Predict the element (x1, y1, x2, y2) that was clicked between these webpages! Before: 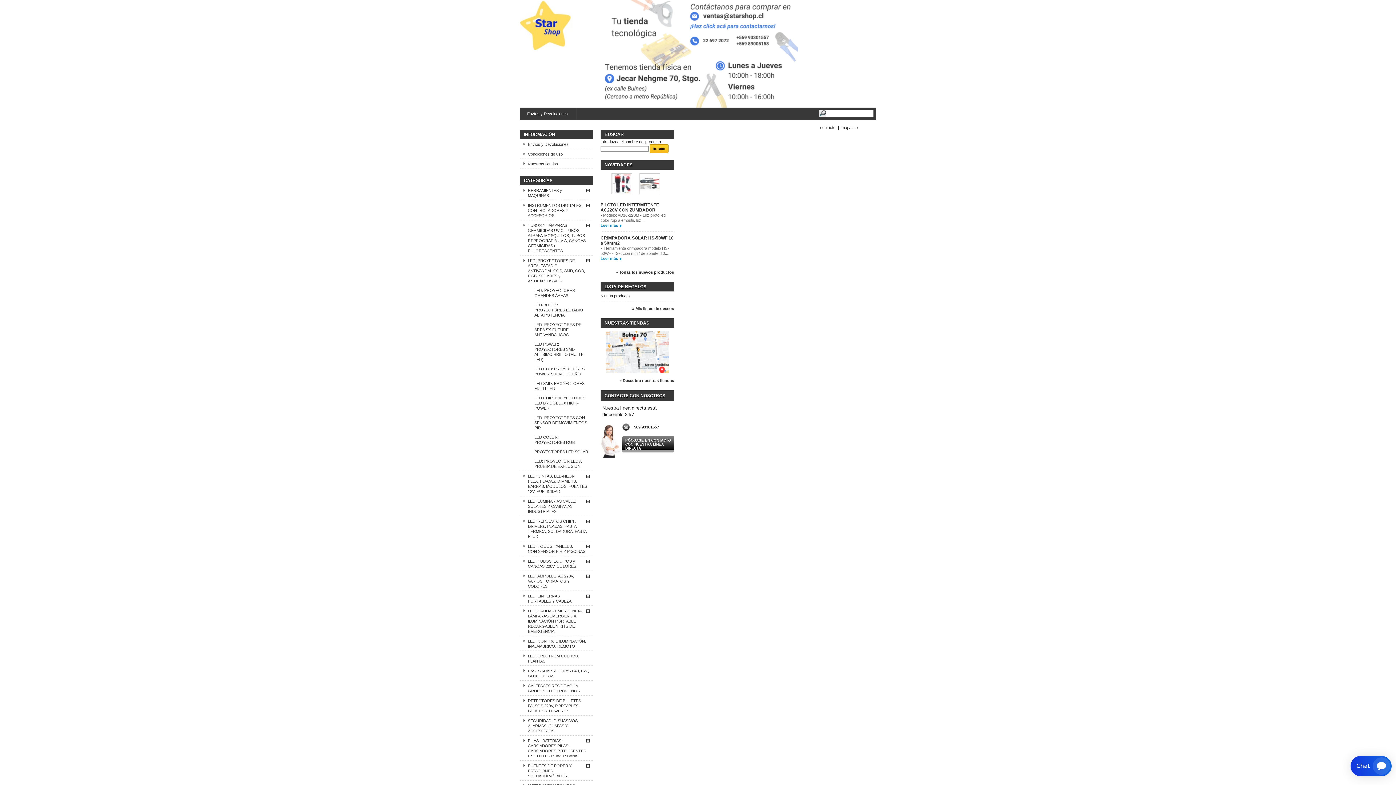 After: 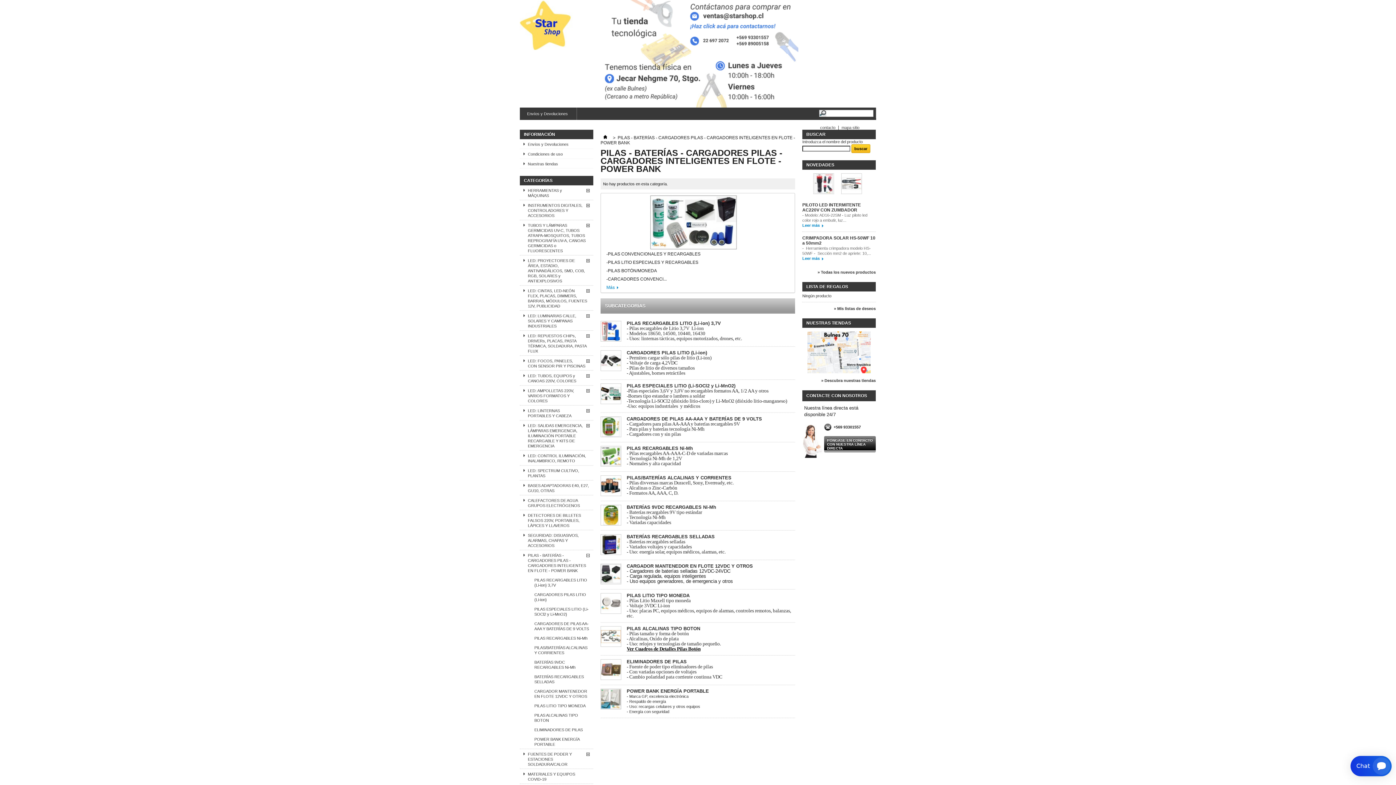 Action: label: PILAS - BATERÍAS - CARGADORES PILAS - CARGADORES INTELIGENTES EN FLOTE - POWER BANK bbox: (520, 736, 593, 760)